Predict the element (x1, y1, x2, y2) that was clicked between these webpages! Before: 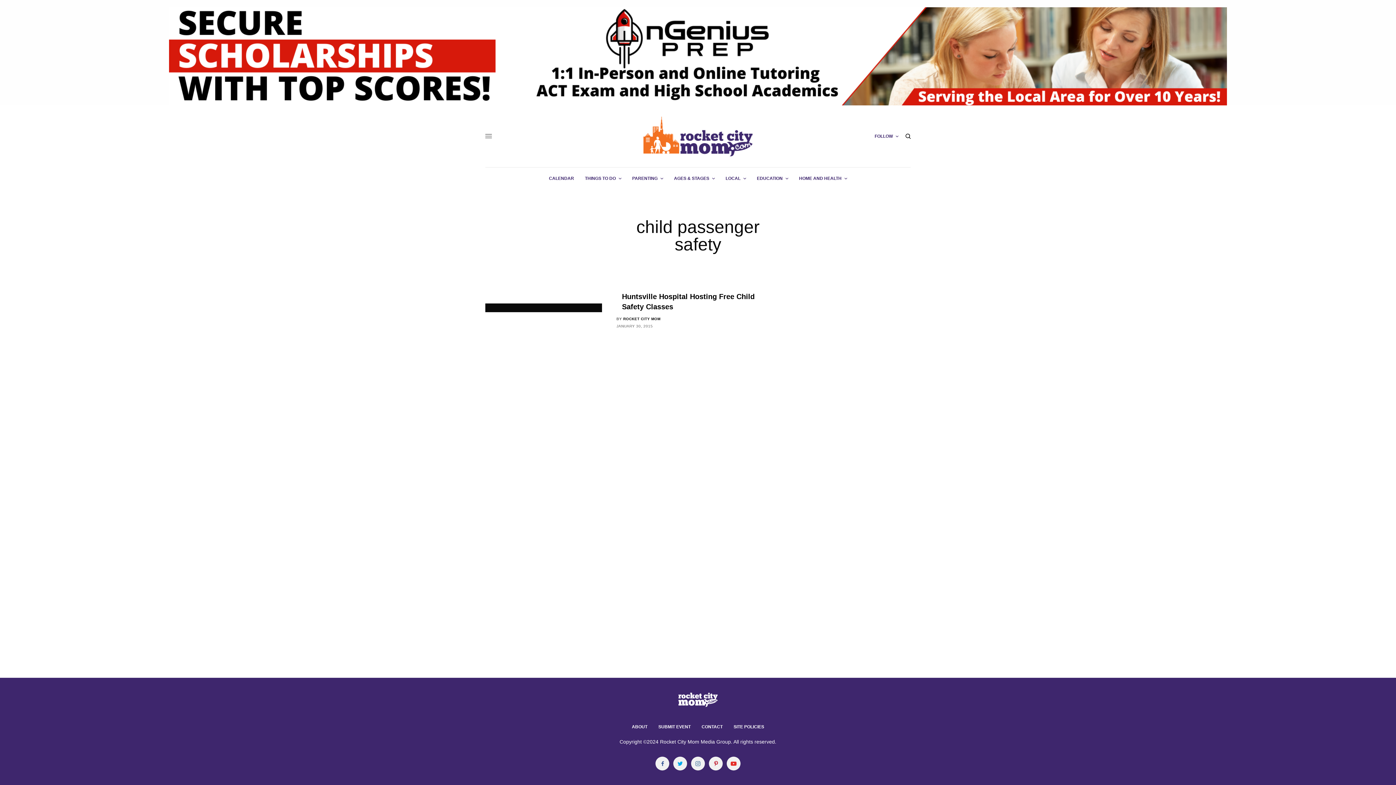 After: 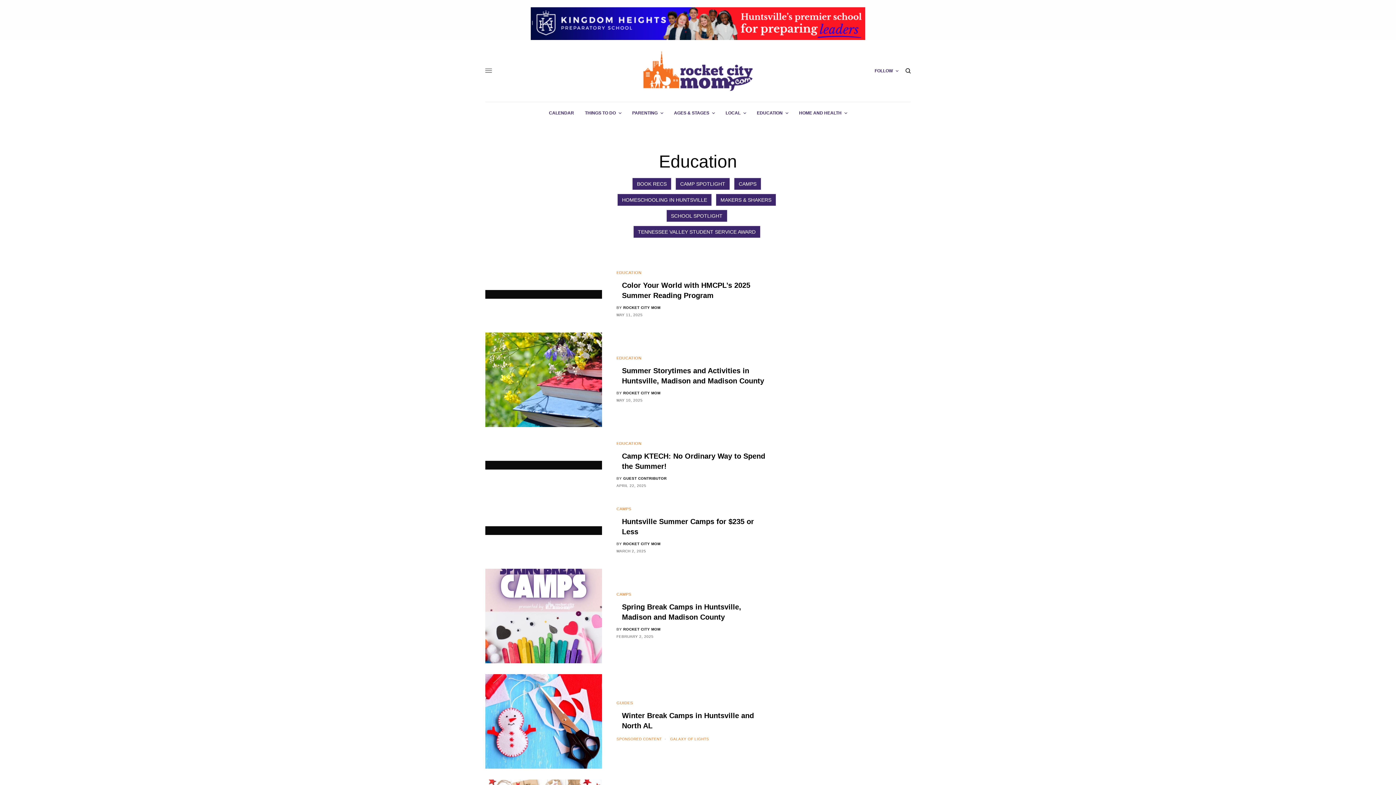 Action: bbox: (757, 167, 788, 189) label: EDUCATION